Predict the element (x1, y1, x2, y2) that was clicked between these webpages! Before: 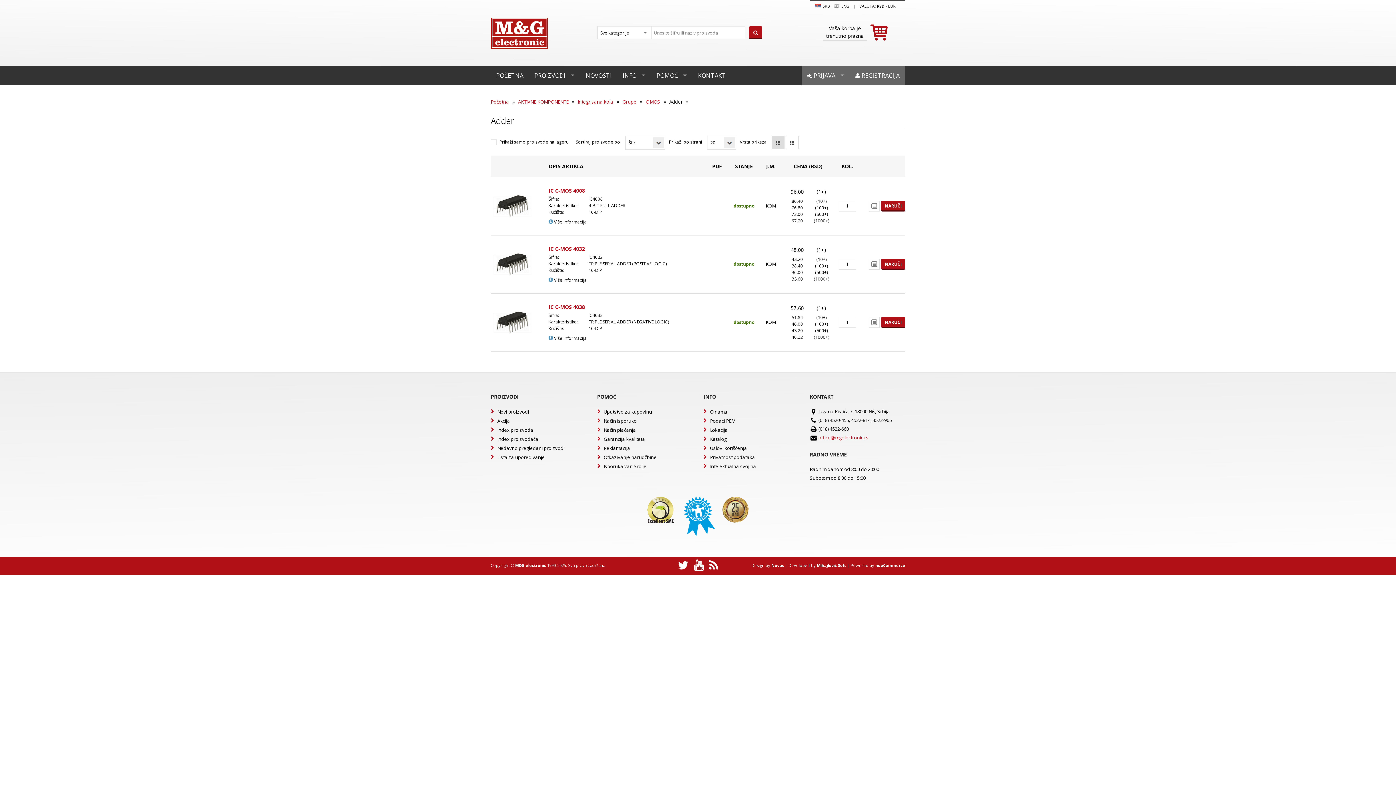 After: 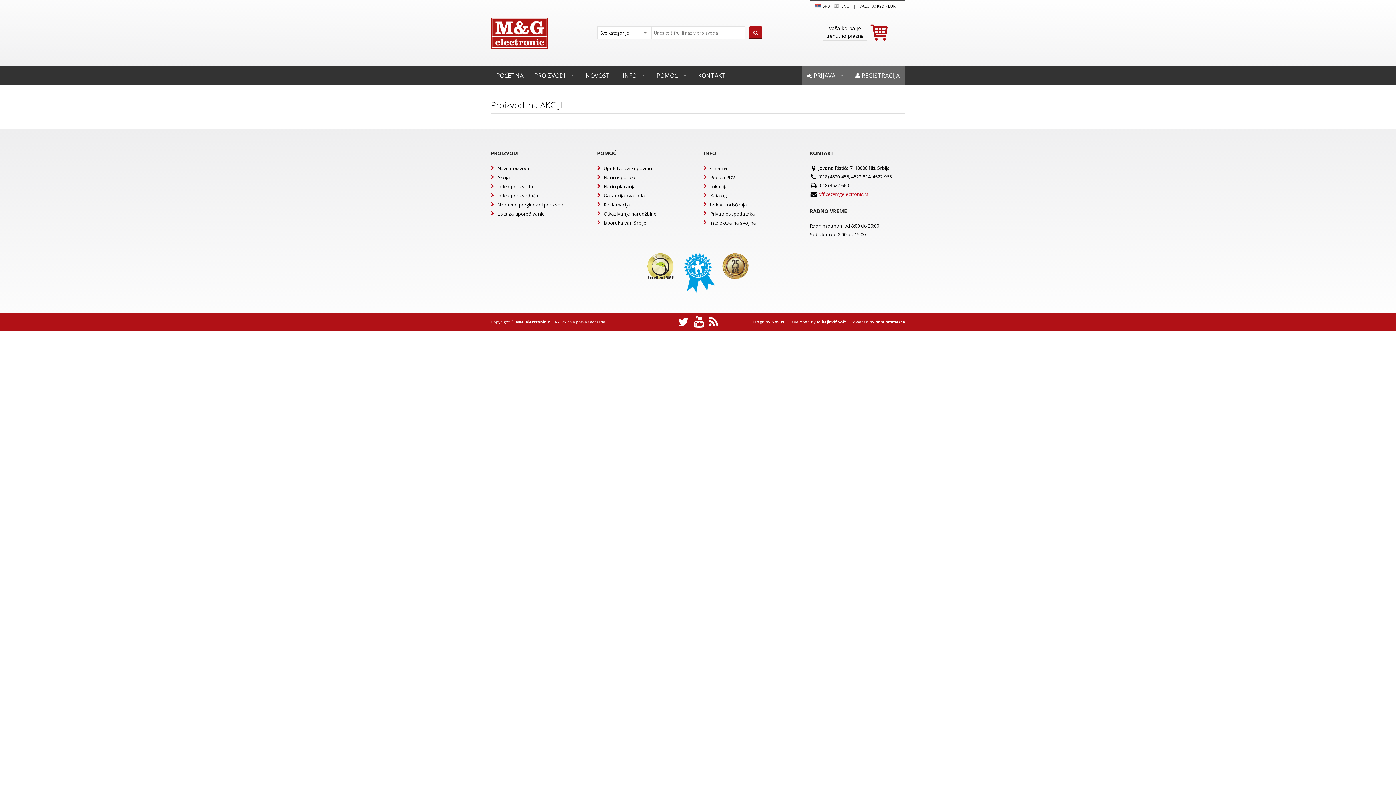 Action: label: Akcija bbox: (490, 416, 510, 425)